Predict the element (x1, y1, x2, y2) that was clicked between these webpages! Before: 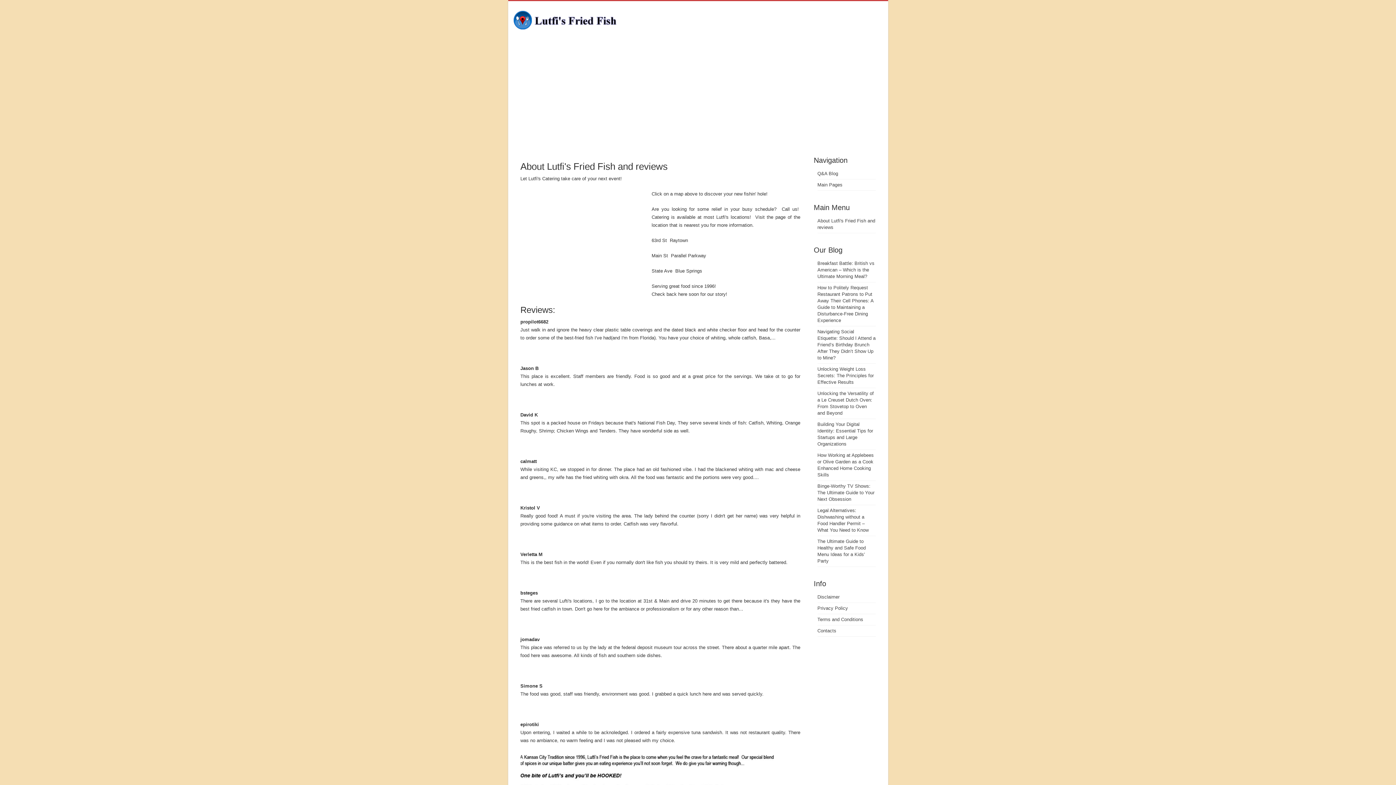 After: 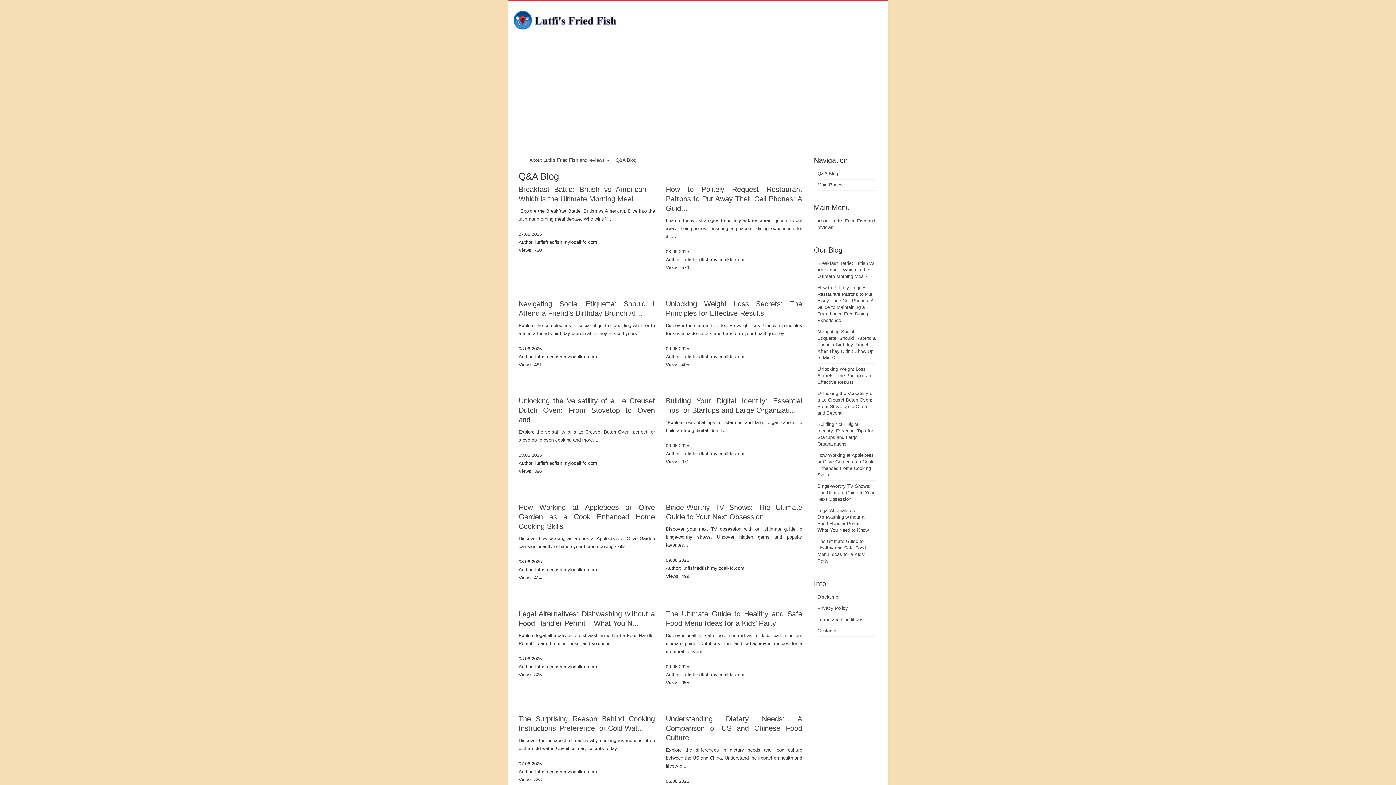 Action: bbox: (817, 170, 838, 176) label: Q&A Blog